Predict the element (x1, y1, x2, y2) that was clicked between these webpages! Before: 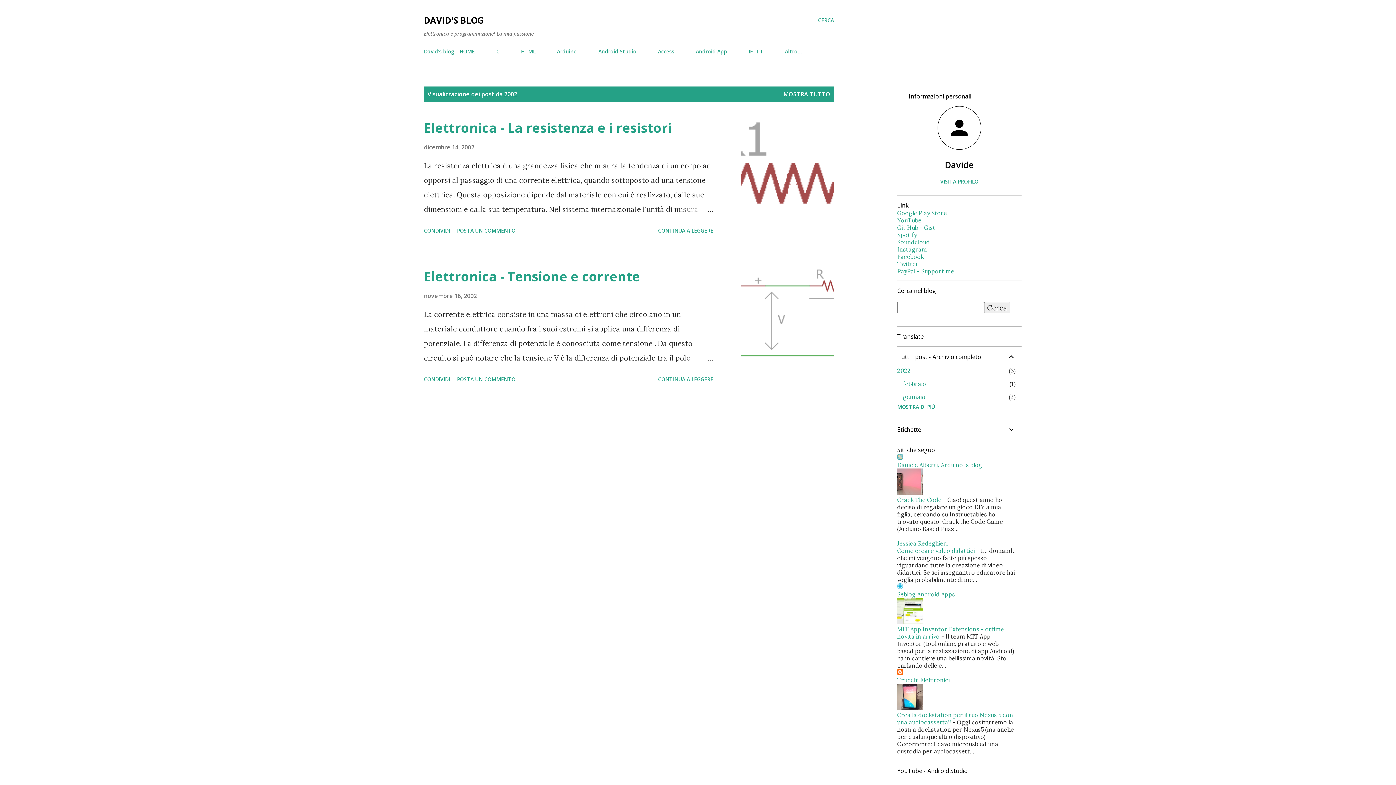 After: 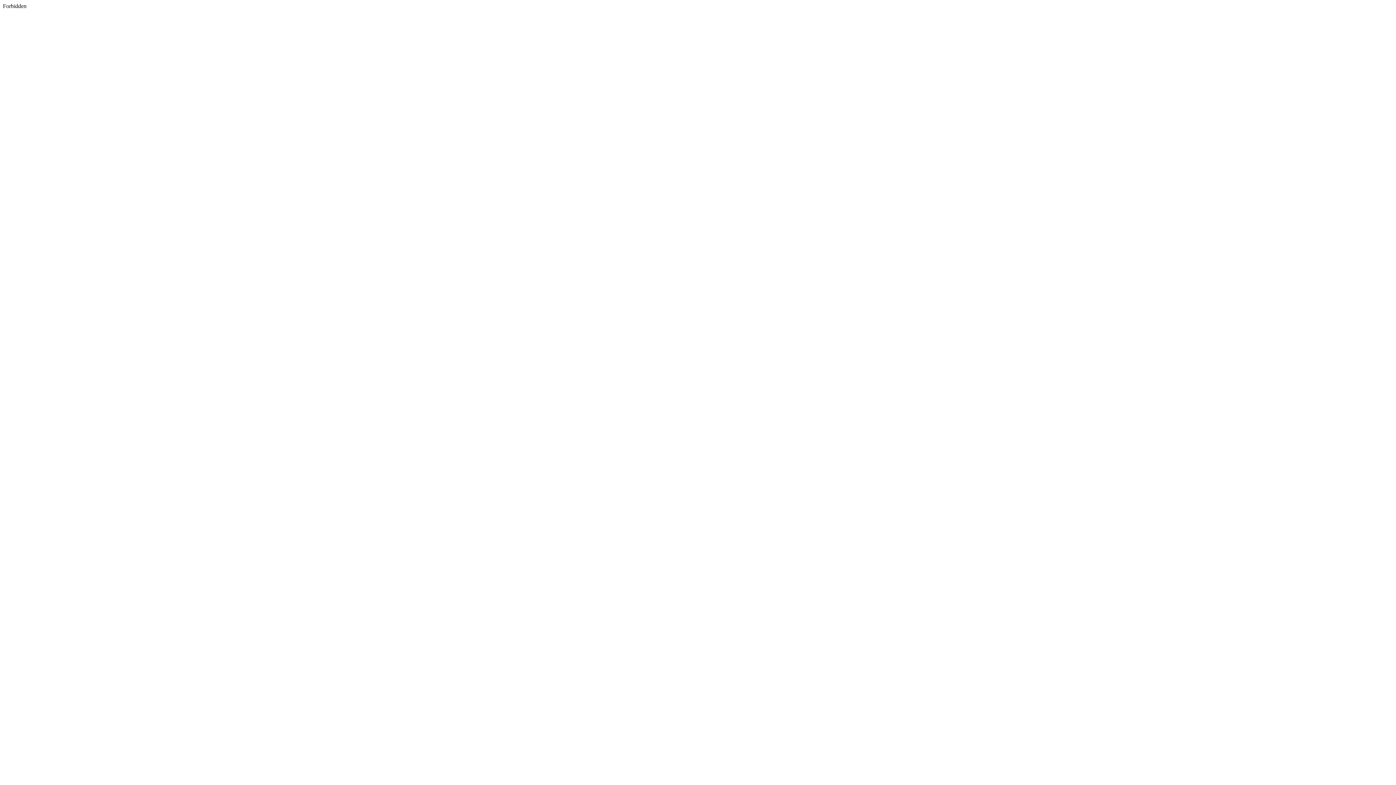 Action: bbox: (897, 260, 918, 267) label: Twitter